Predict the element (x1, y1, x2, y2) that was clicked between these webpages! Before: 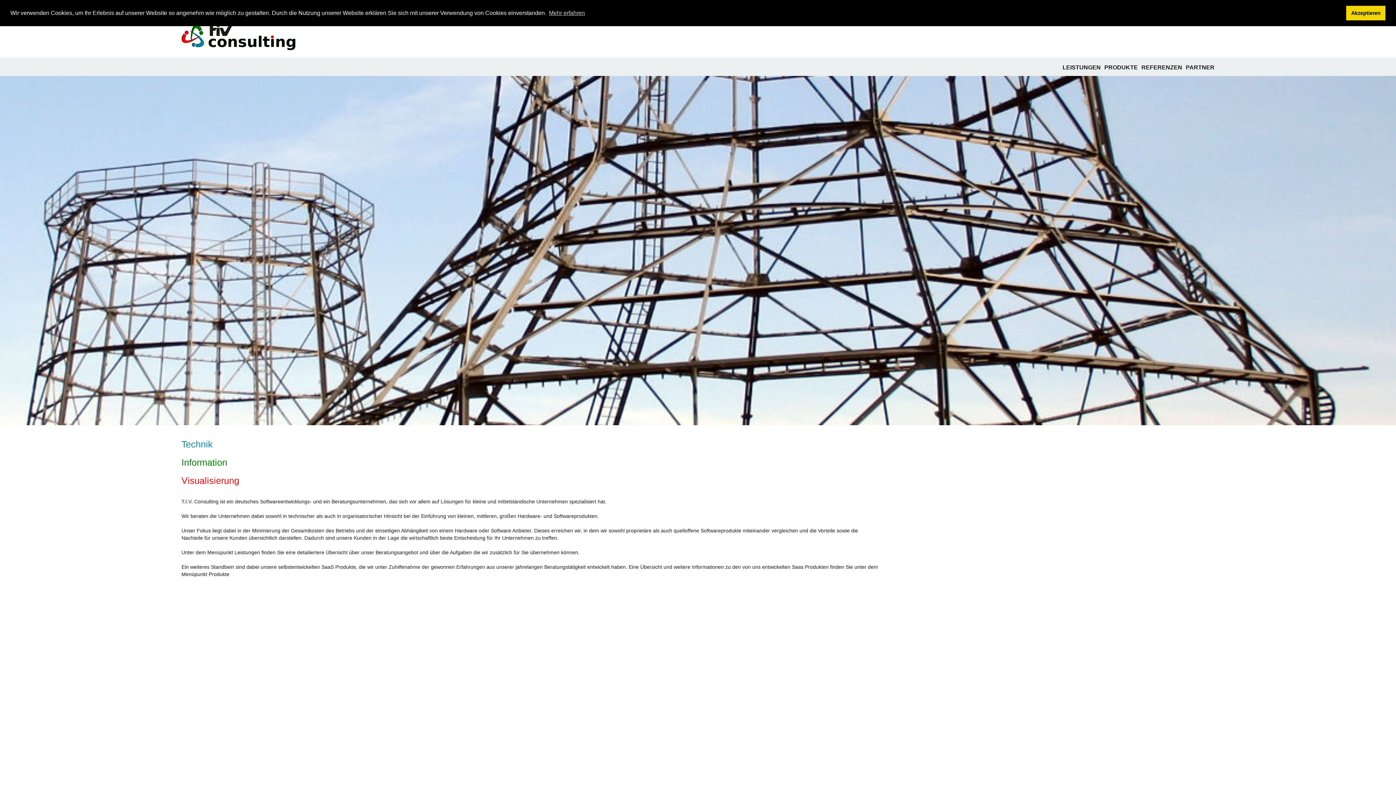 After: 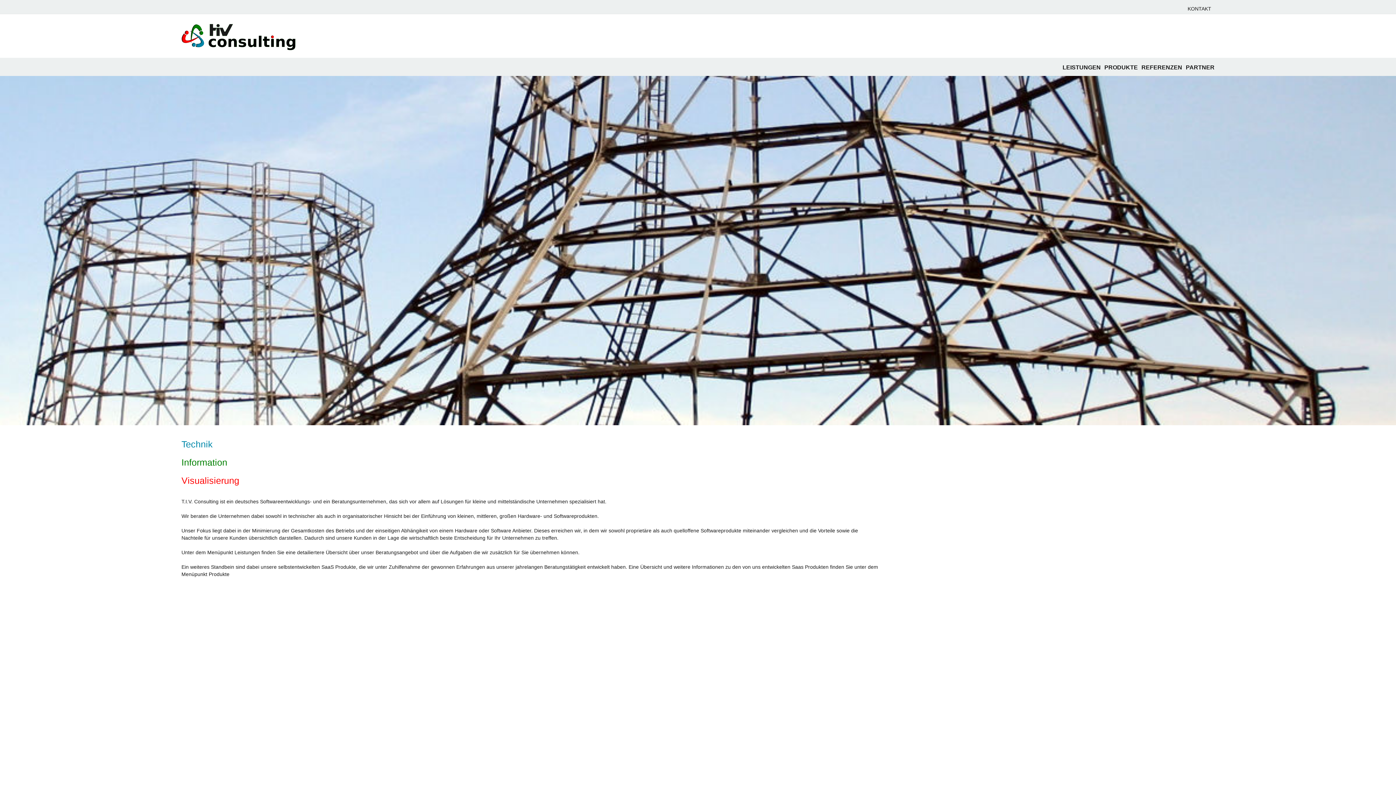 Action: label: dismiss cookie message bbox: (1346, 5, 1385, 20)